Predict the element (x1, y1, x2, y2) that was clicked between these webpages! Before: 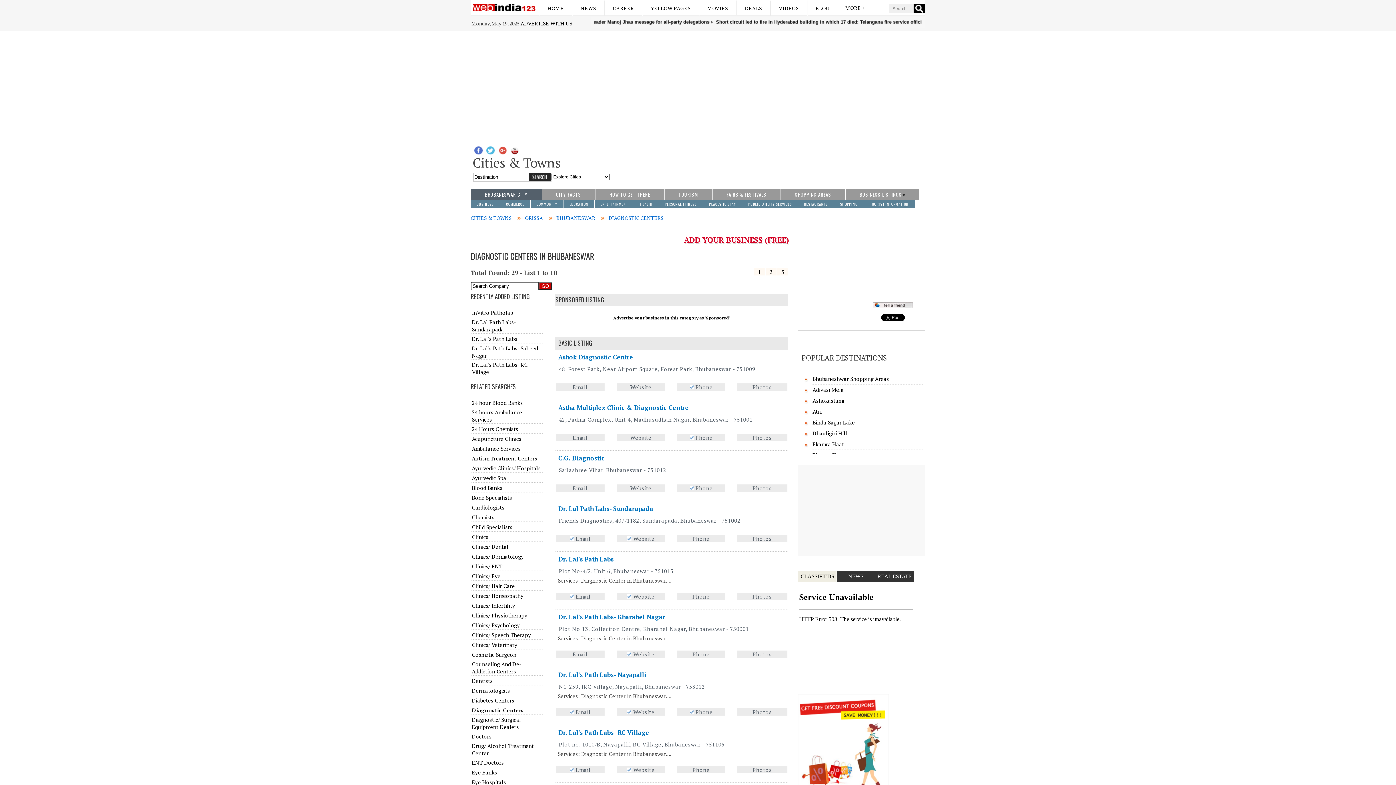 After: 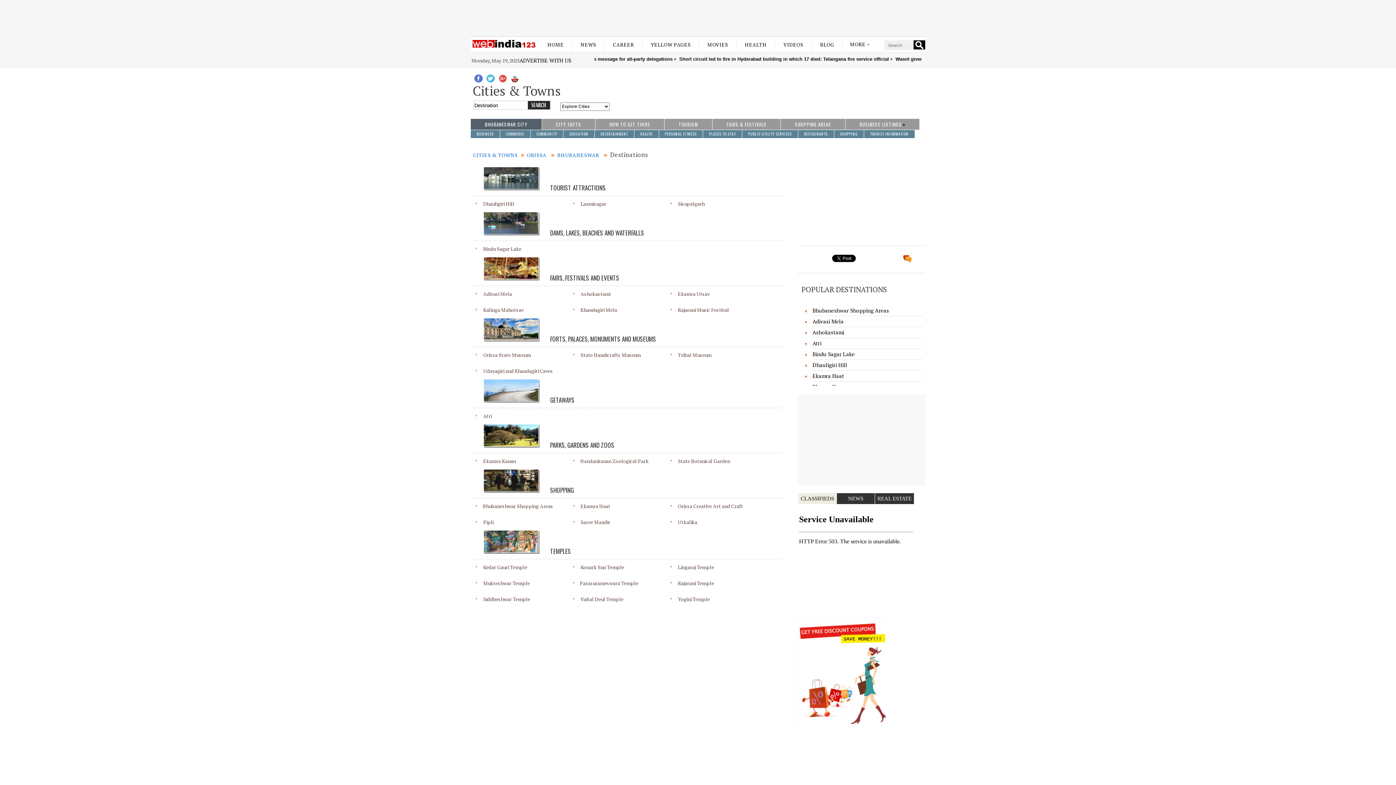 Action: label: TOURISM bbox: (675, 189, 701, 200)